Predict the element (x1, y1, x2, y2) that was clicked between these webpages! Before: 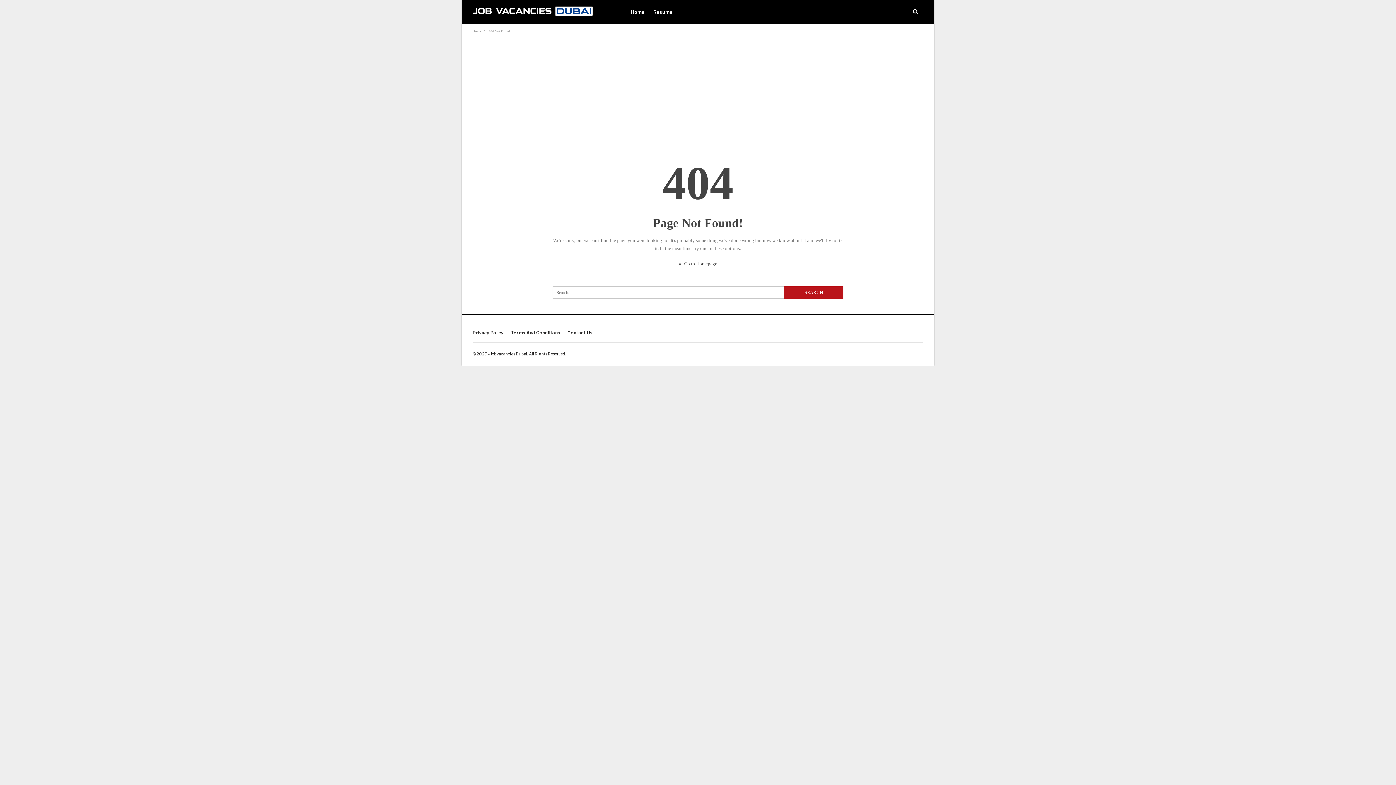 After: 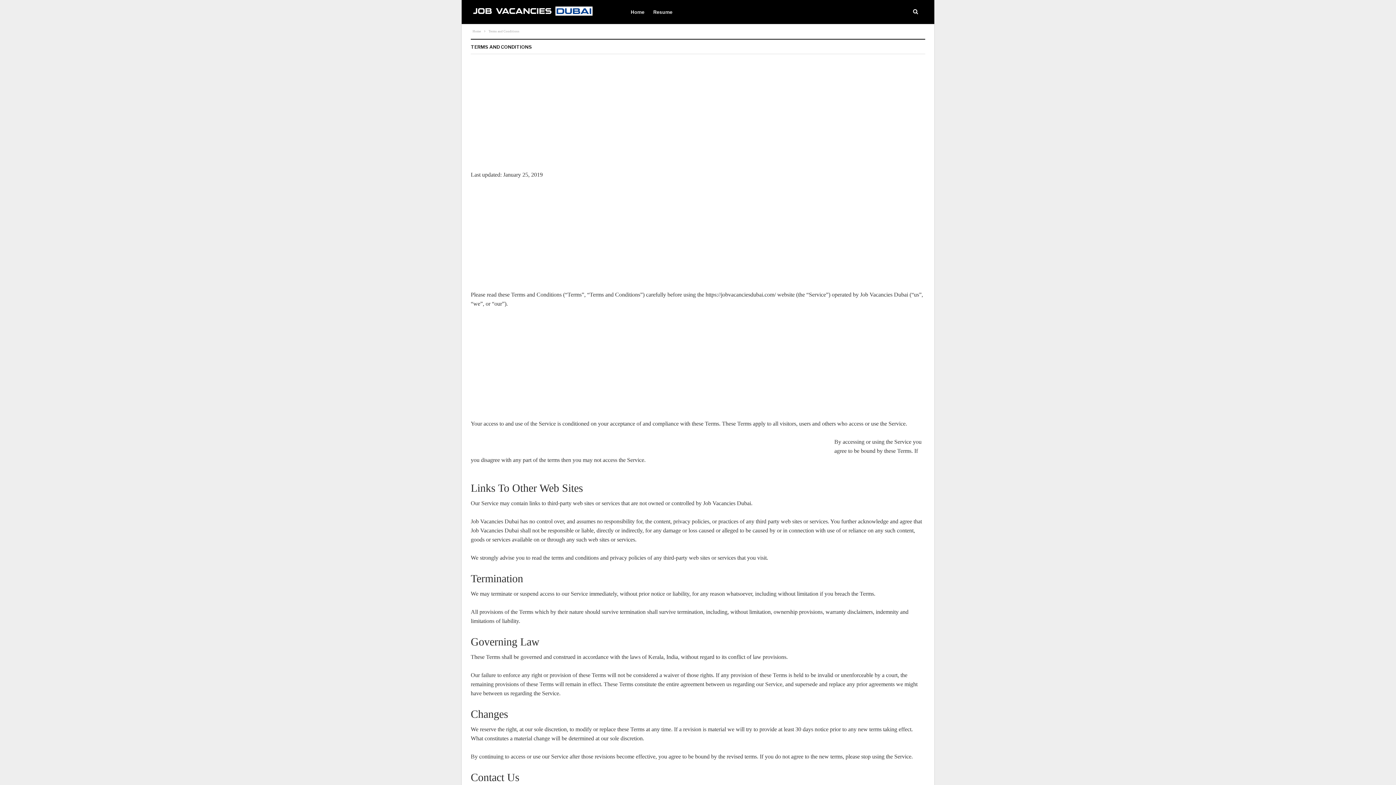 Action: bbox: (510, 330, 560, 335) label: Terms And Conditions